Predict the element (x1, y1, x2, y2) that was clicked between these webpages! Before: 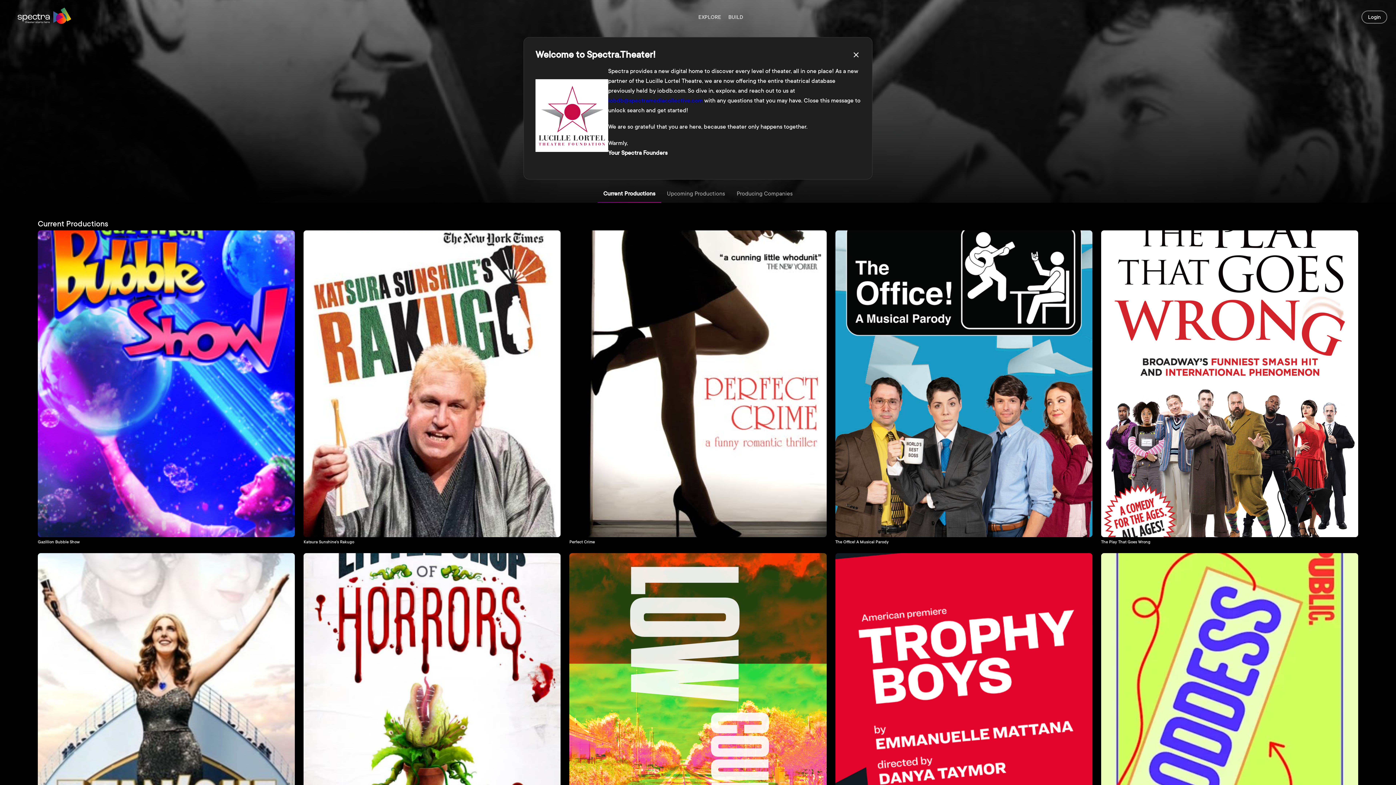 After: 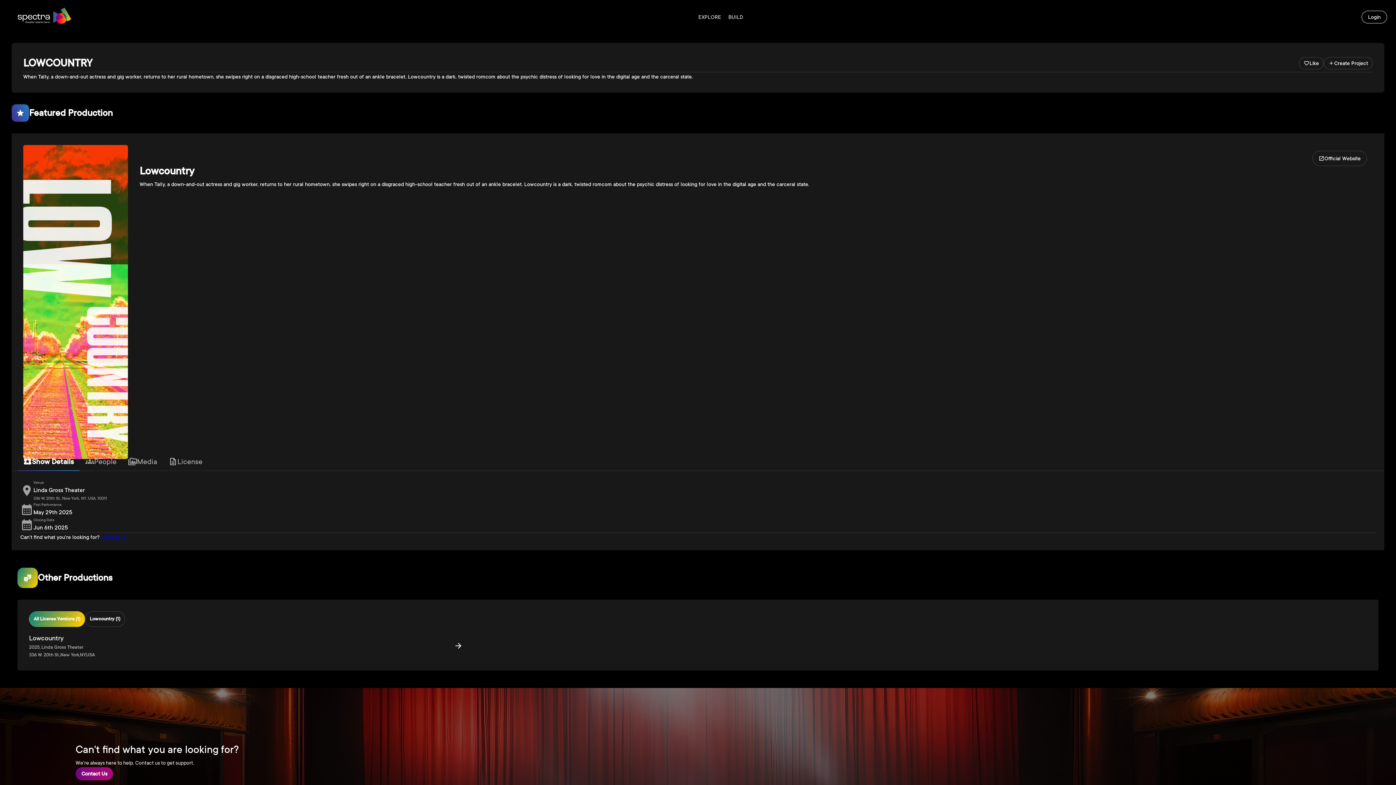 Action: bbox: (569, 553, 826, 868) label: Lowcountry